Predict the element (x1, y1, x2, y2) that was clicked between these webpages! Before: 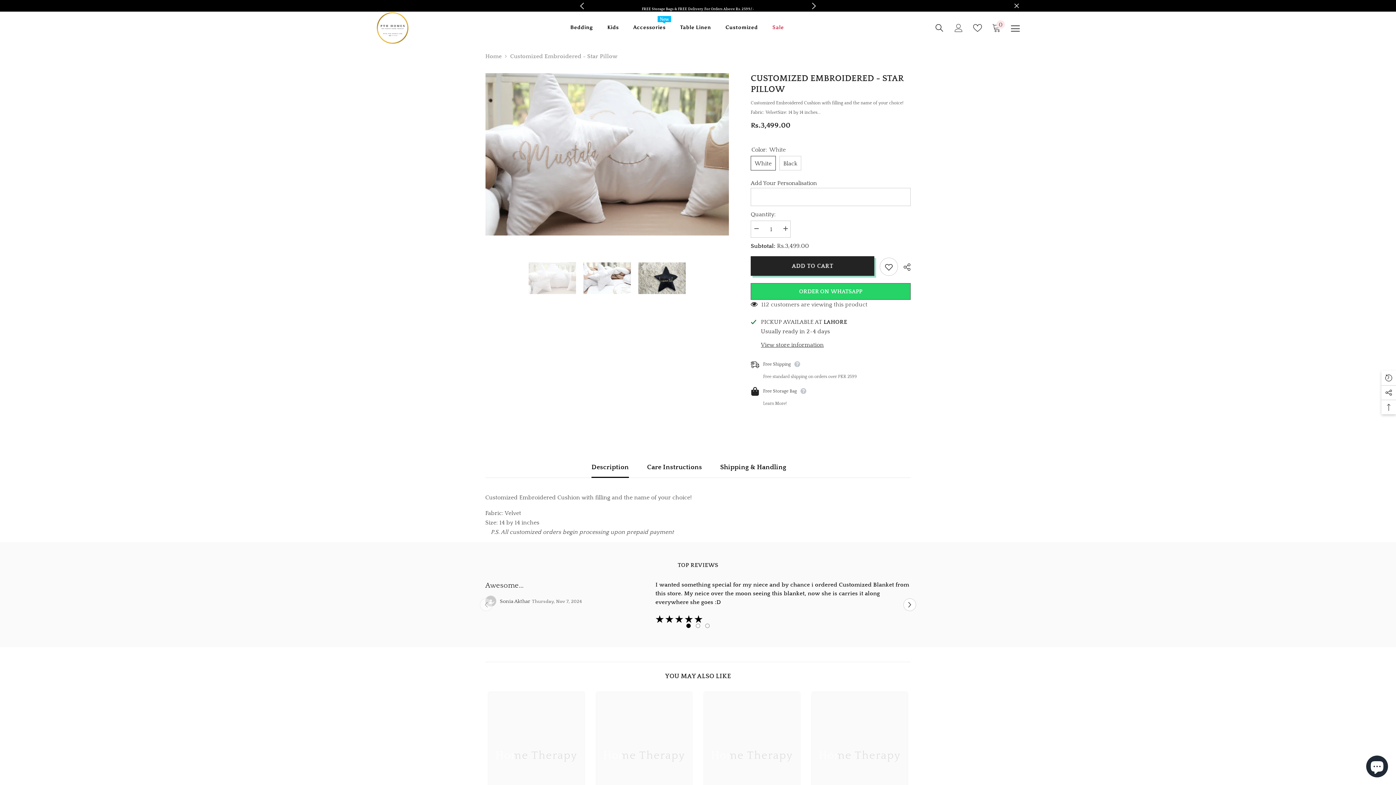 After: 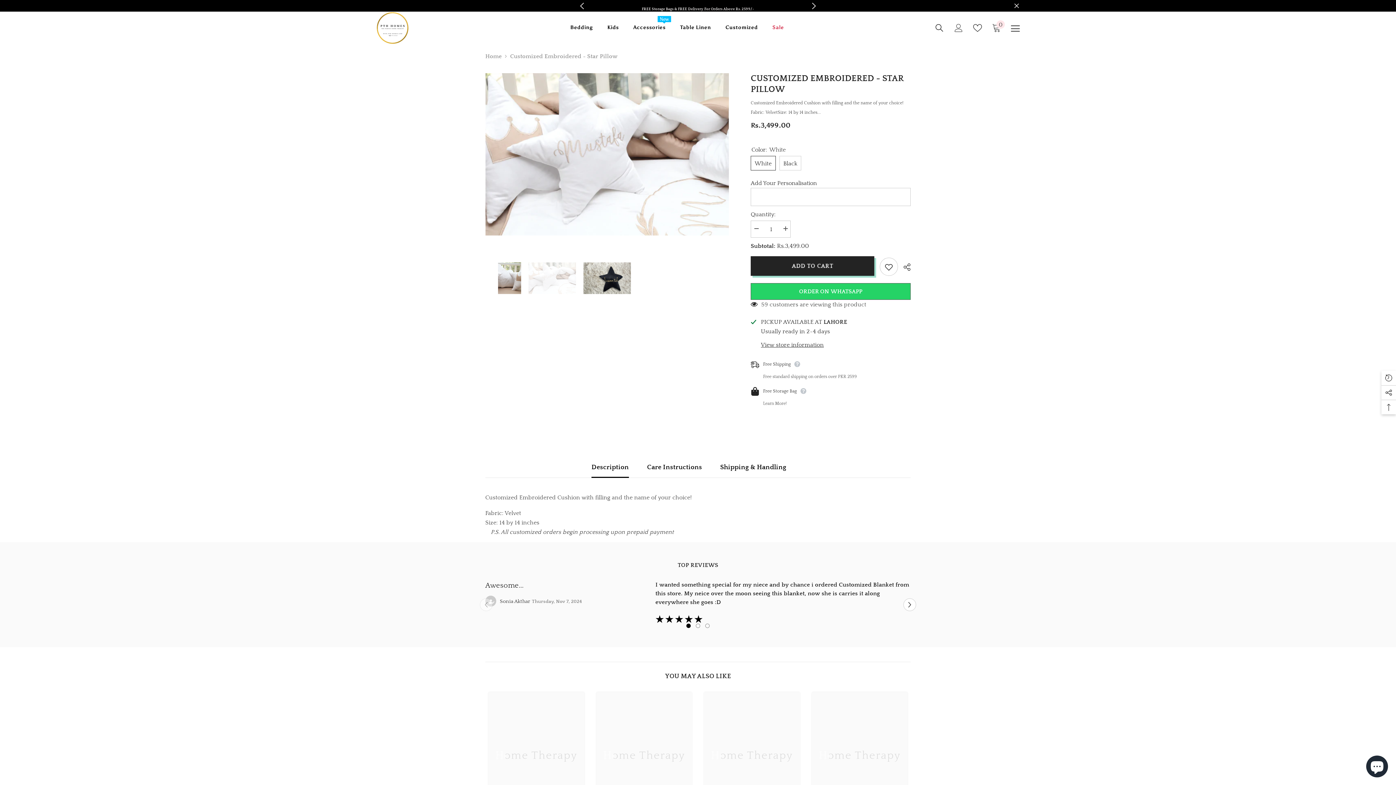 Action: bbox: (973, 23, 982, 32)